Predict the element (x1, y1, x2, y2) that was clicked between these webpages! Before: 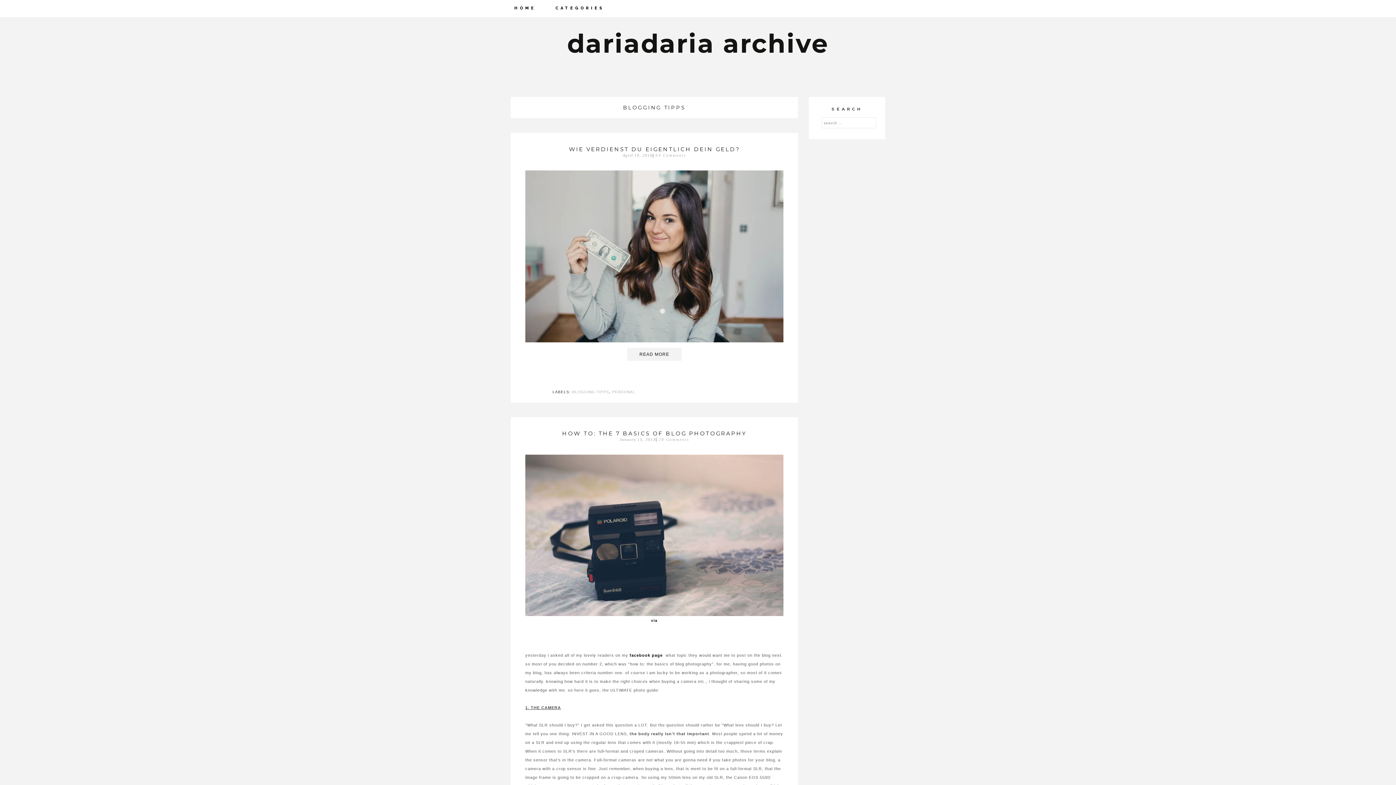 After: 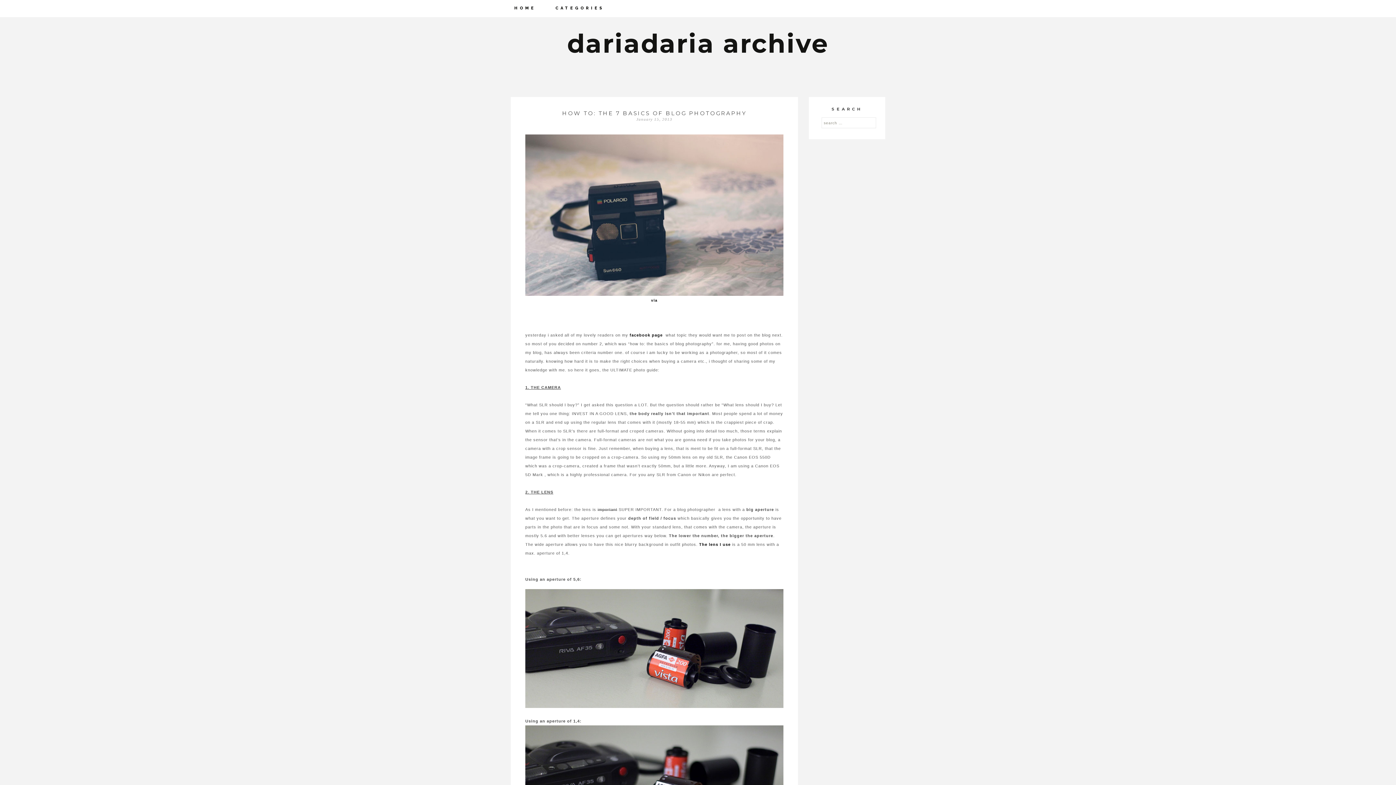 Action: label: HOW TO: THE 7 BASICS OF BLOG PHOTOGRAPHY bbox: (562, 430, 746, 437)